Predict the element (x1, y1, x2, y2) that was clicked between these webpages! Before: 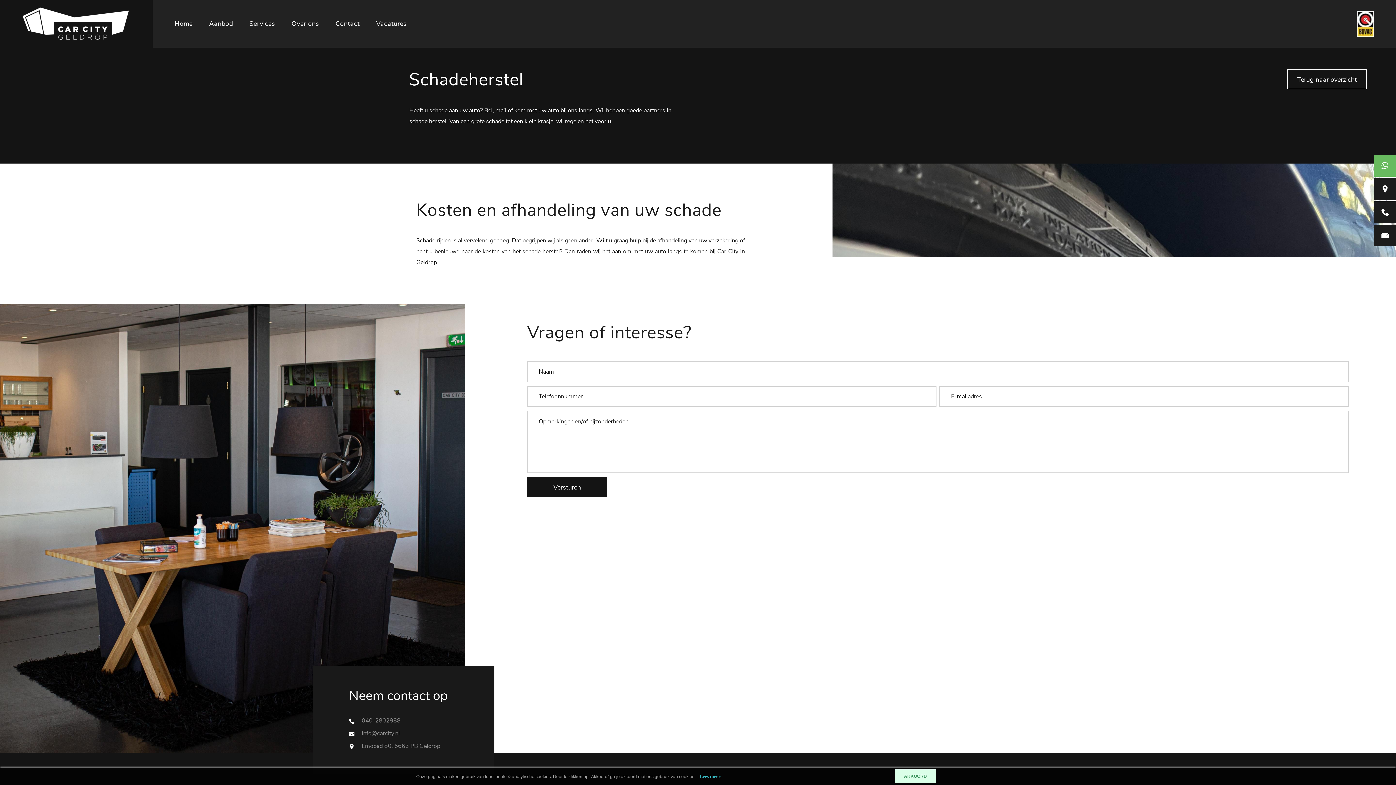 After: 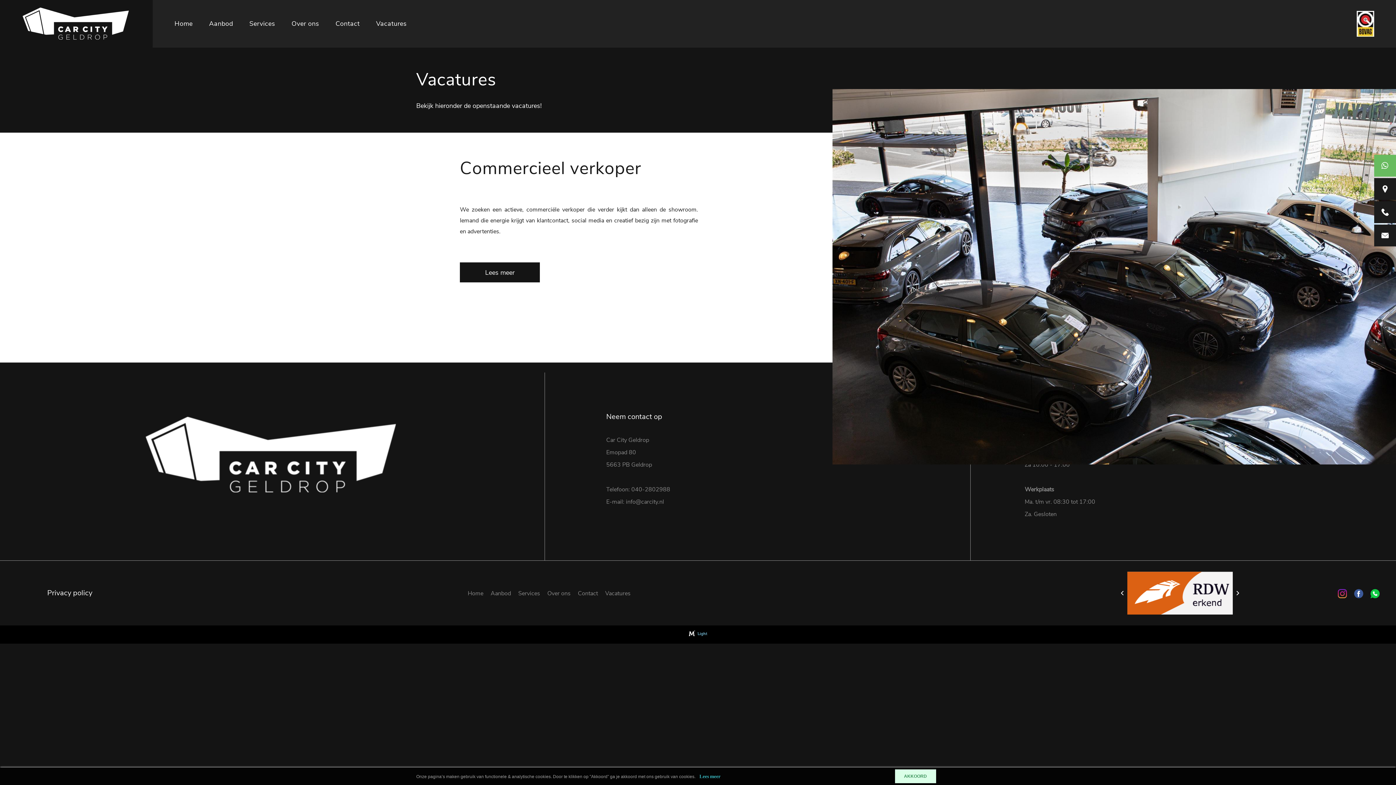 Action: label: Vacatures bbox: (376, 18, 406, 28)